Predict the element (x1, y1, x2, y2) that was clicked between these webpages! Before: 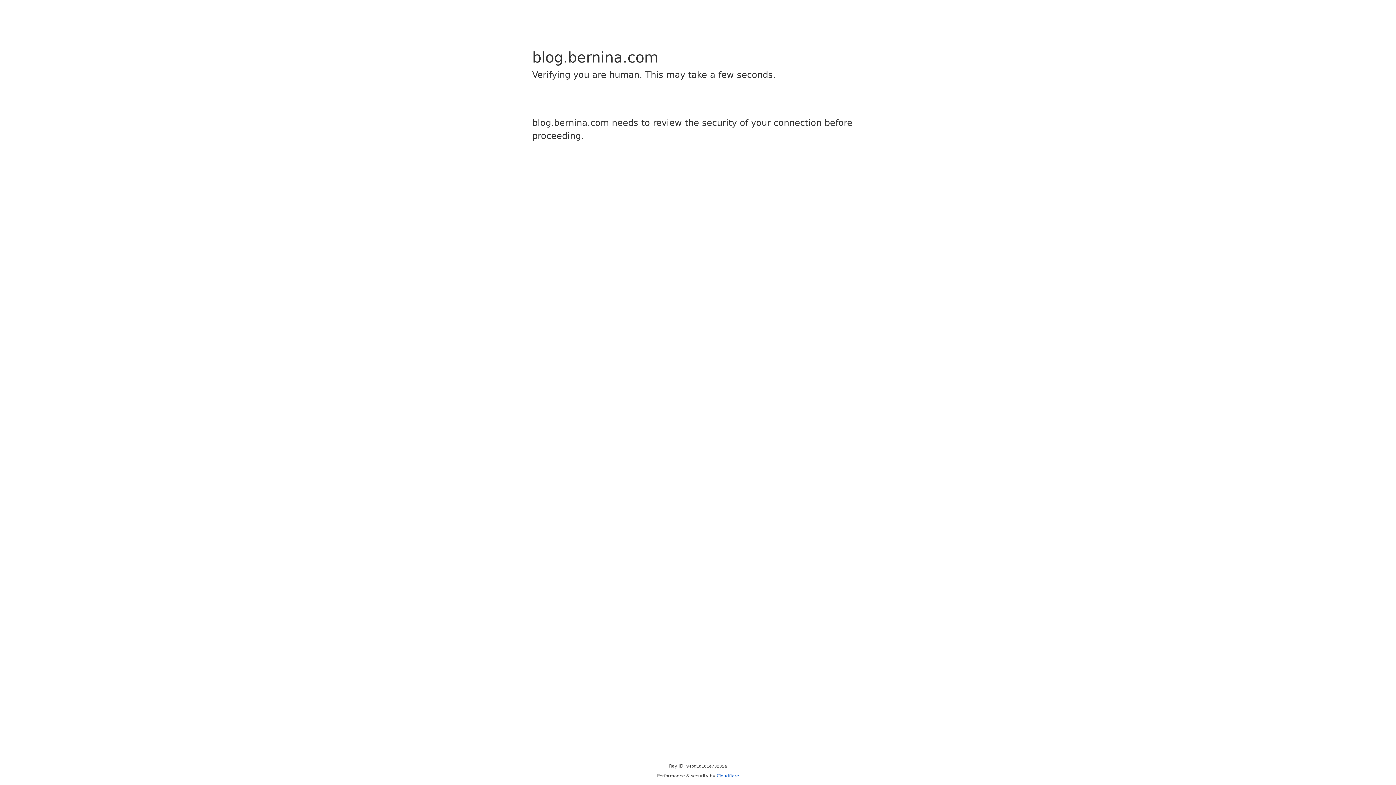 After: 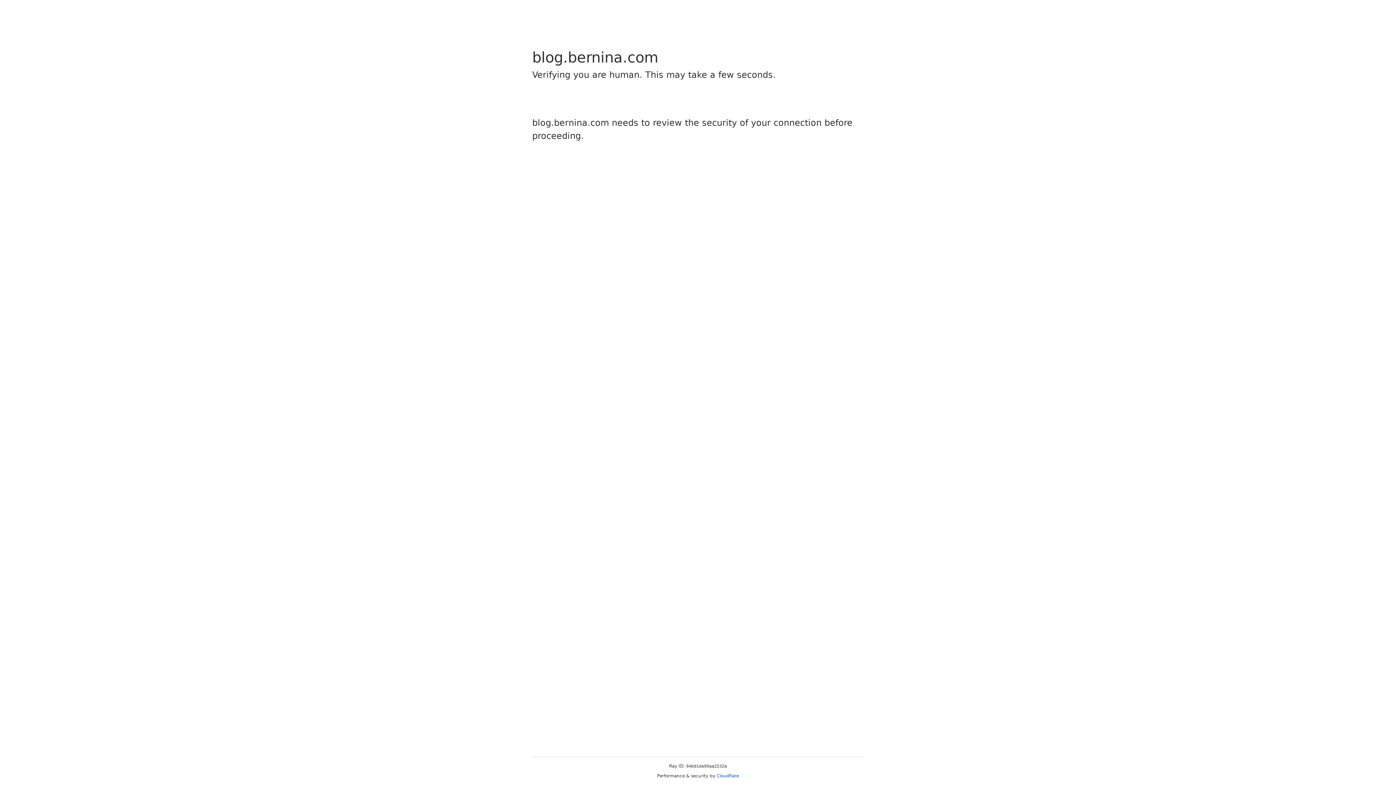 Action: label: Cloudflare bbox: (716, 773, 739, 778)